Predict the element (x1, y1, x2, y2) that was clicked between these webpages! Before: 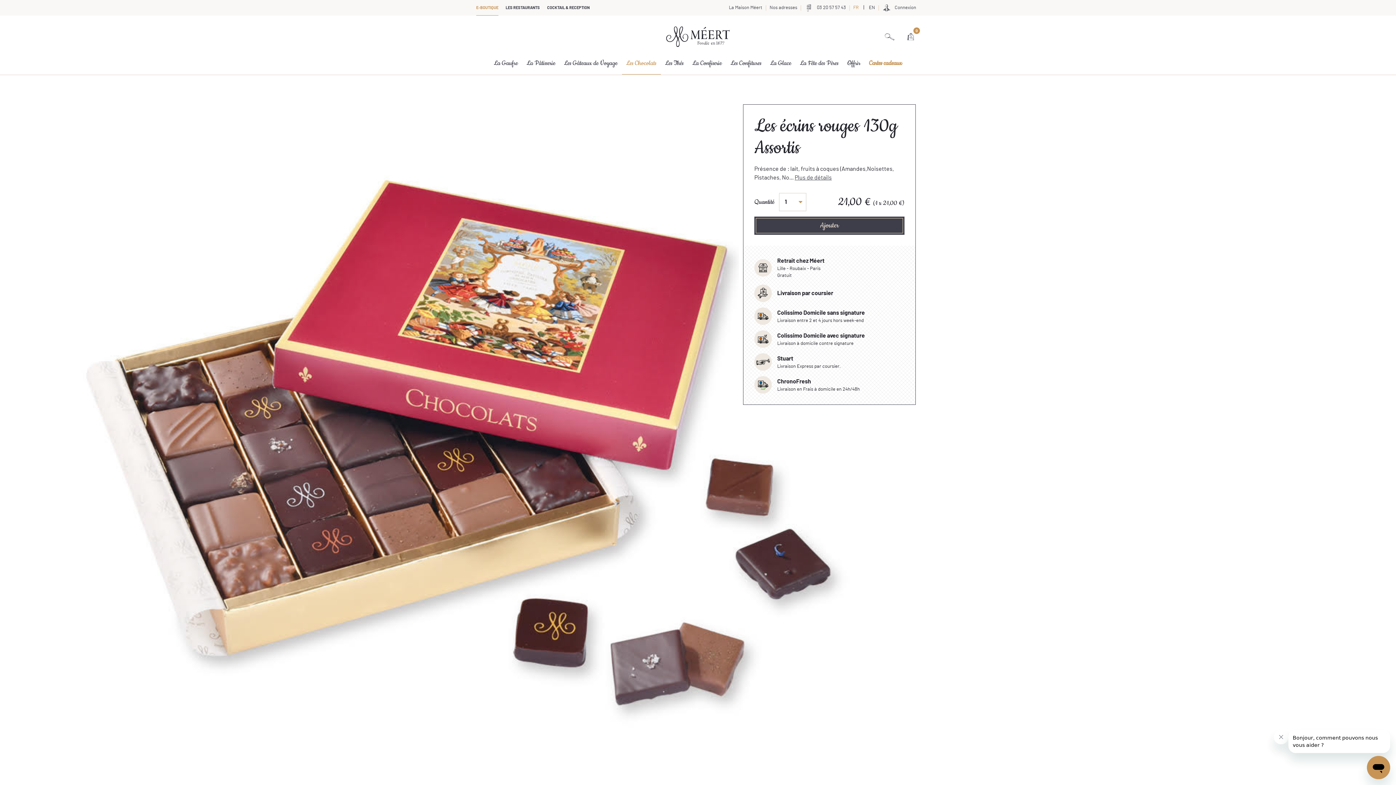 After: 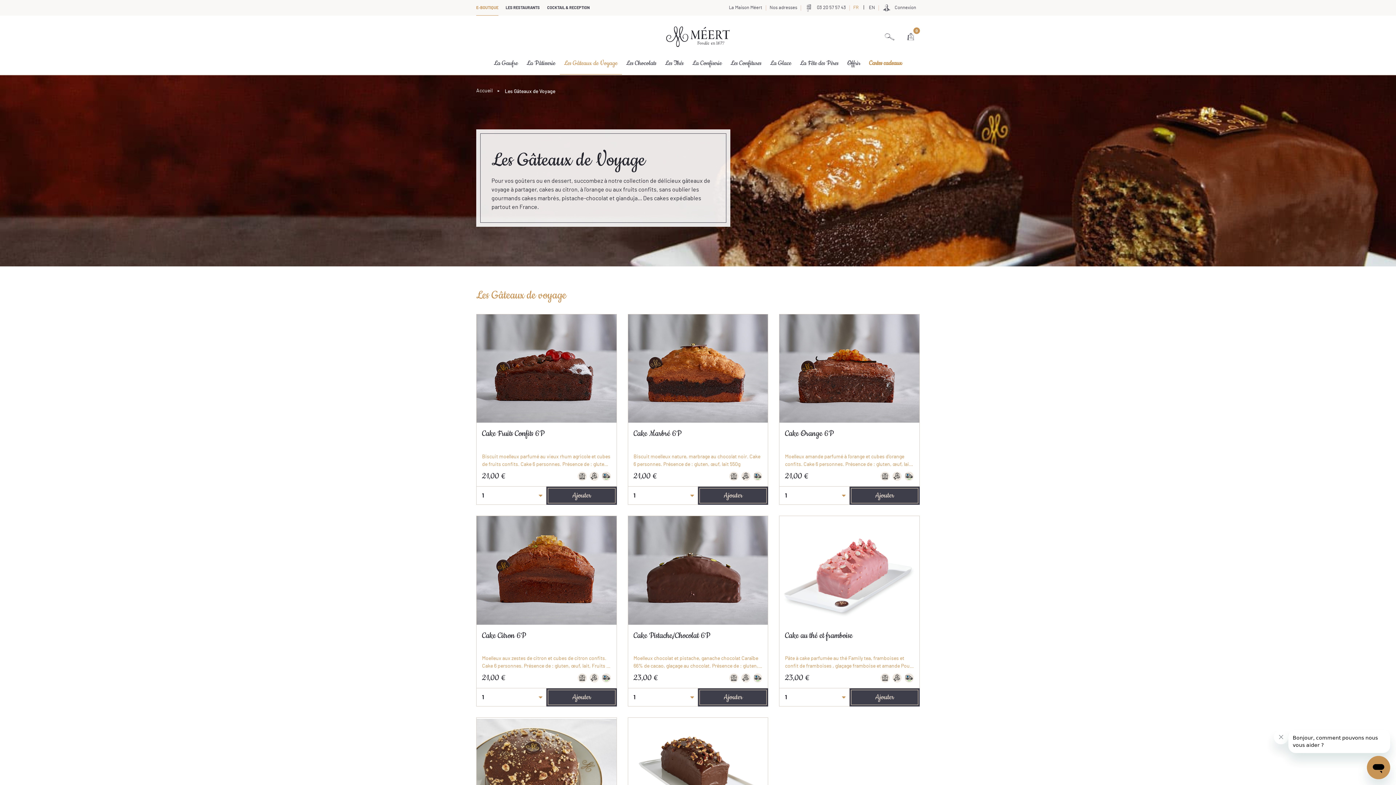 Action: label: Les Gâteaux de Voyage bbox: (559, 52, 622, 74)